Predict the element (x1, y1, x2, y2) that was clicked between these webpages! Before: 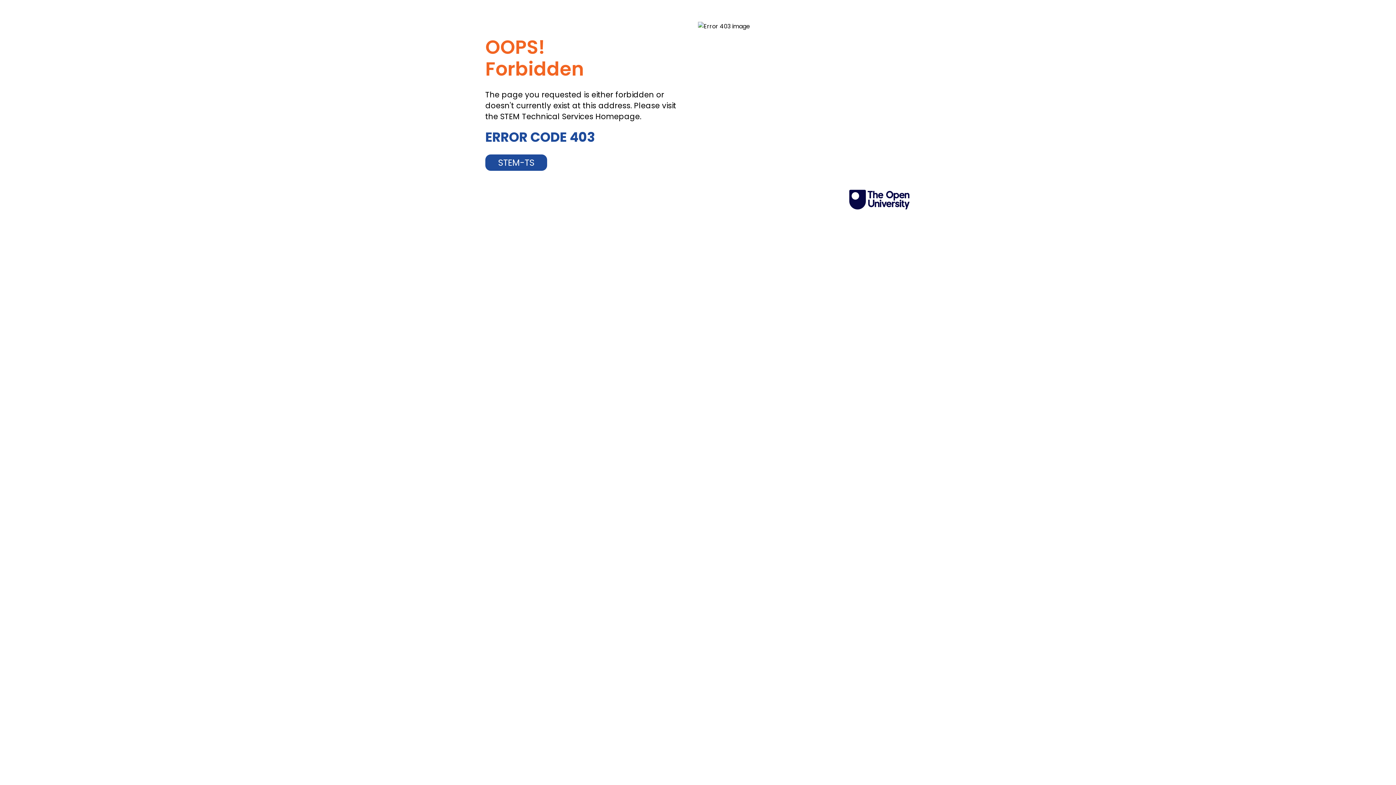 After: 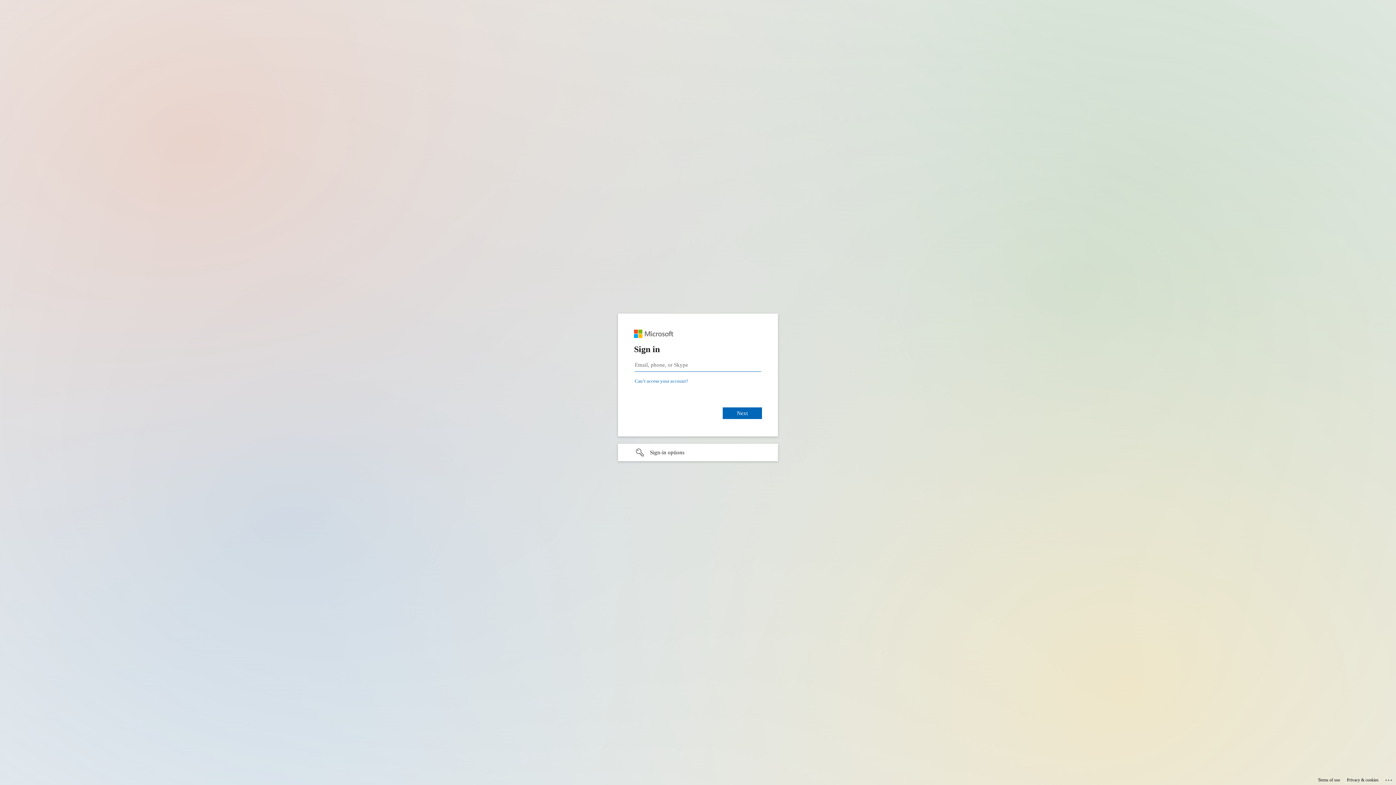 Action: label: STEM-TS bbox: (485, 154, 547, 170)